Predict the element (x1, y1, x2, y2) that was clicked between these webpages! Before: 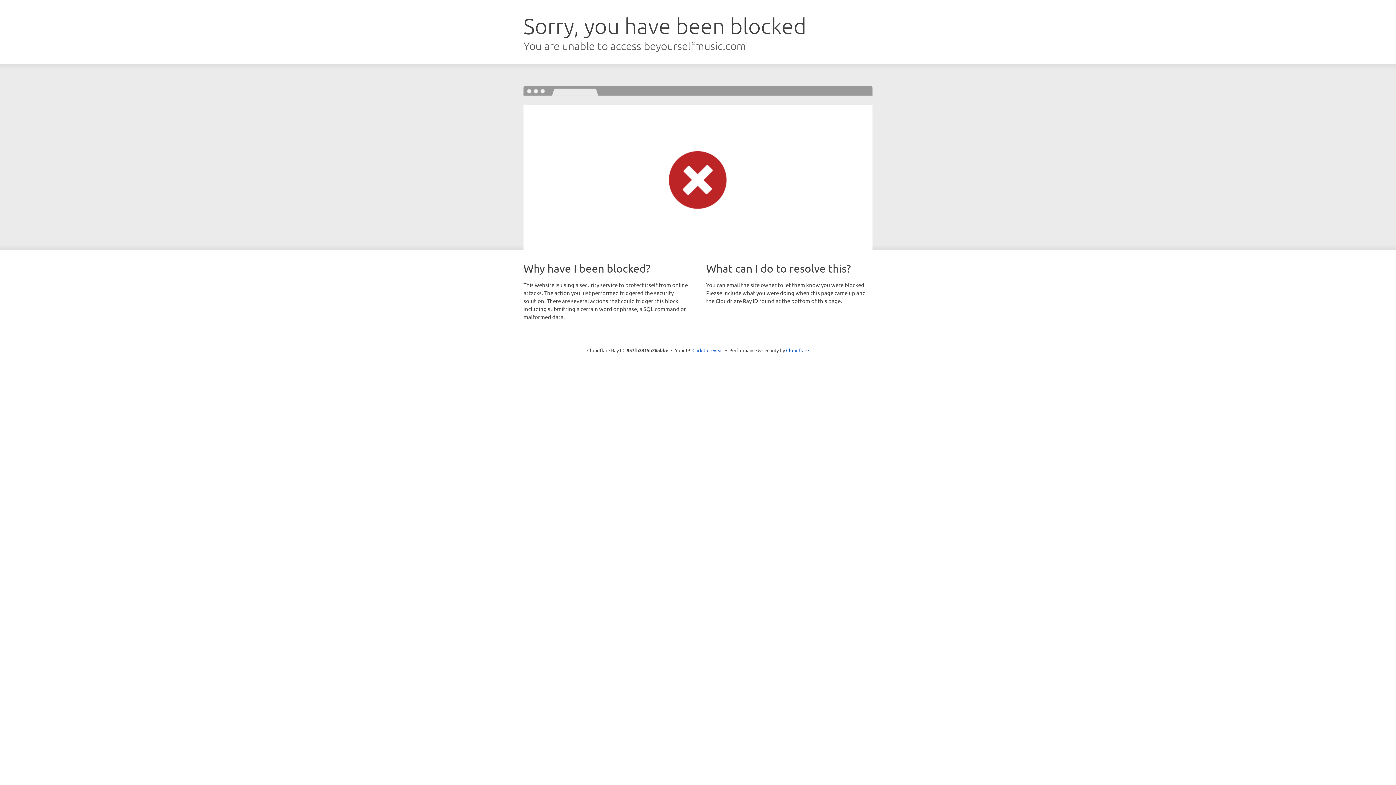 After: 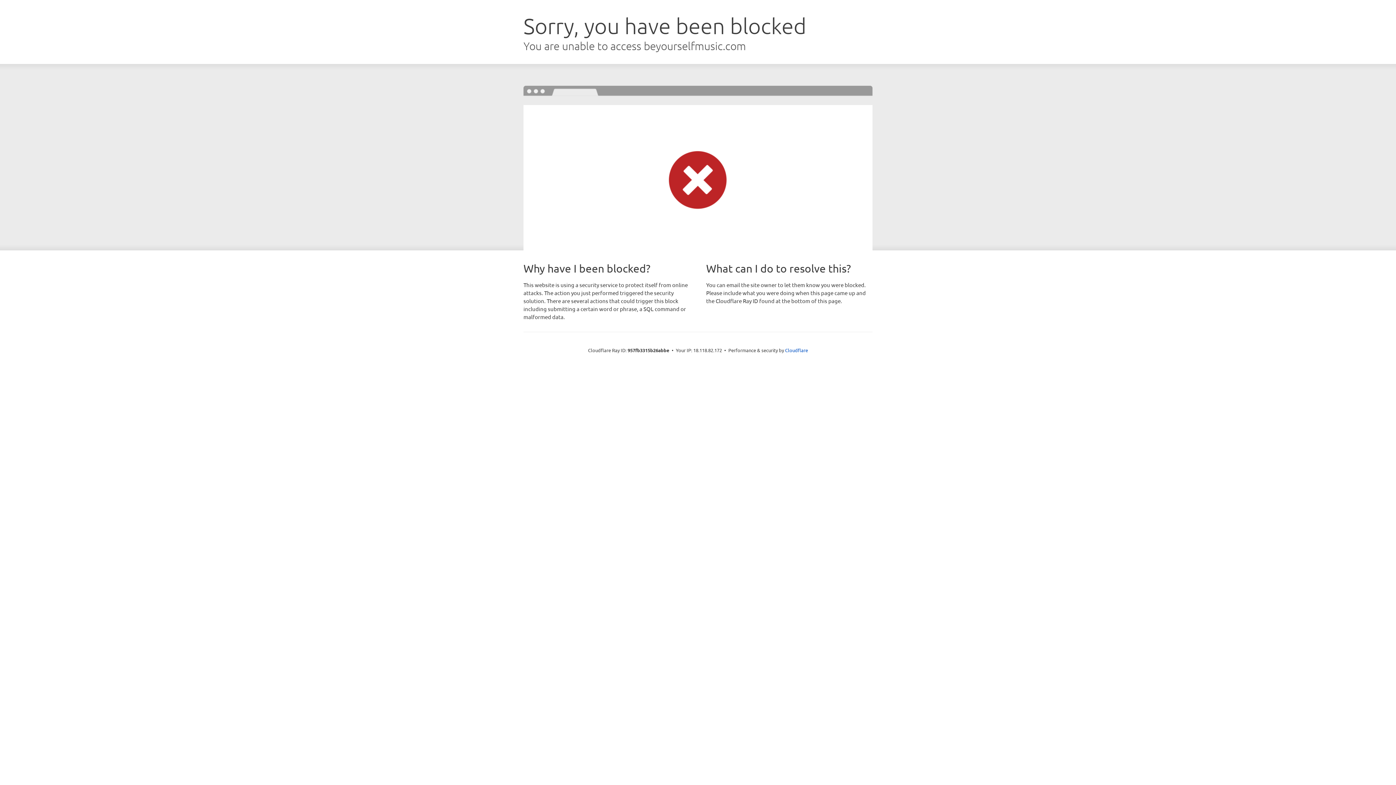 Action: label: Click to reveal bbox: (692, 346, 723, 353)